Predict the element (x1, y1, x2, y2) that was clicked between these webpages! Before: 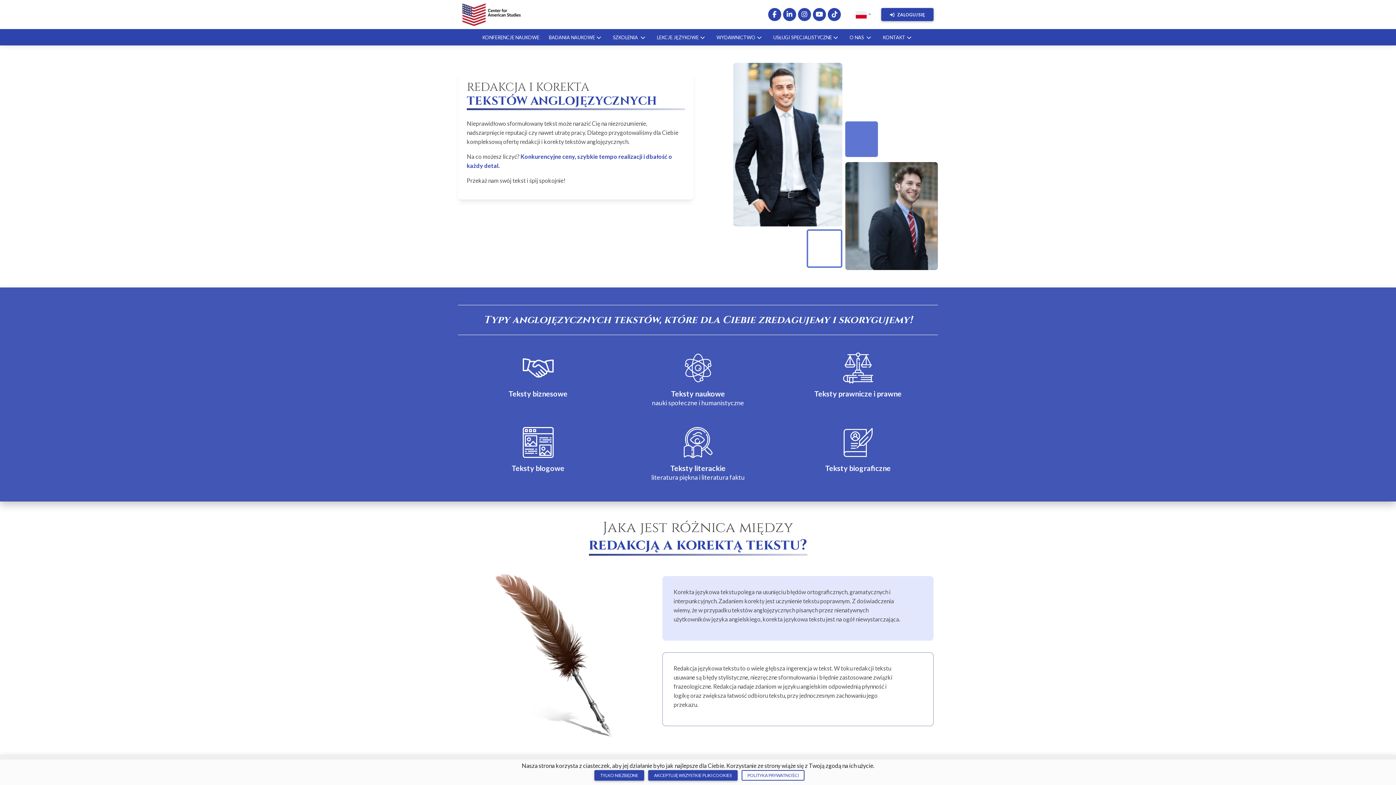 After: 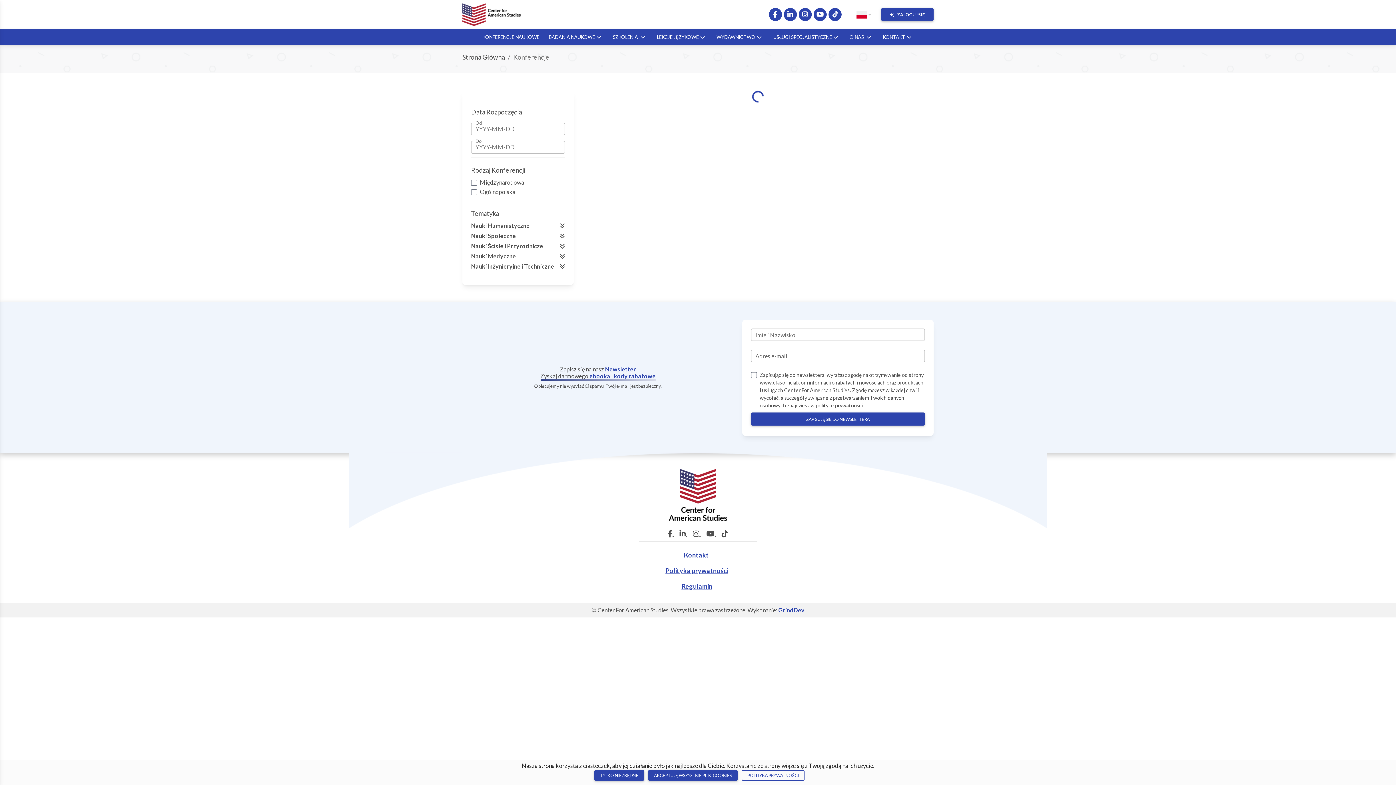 Action: bbox: (478, 32, 543, 42) label: KONFERENCJE NAUKOWE